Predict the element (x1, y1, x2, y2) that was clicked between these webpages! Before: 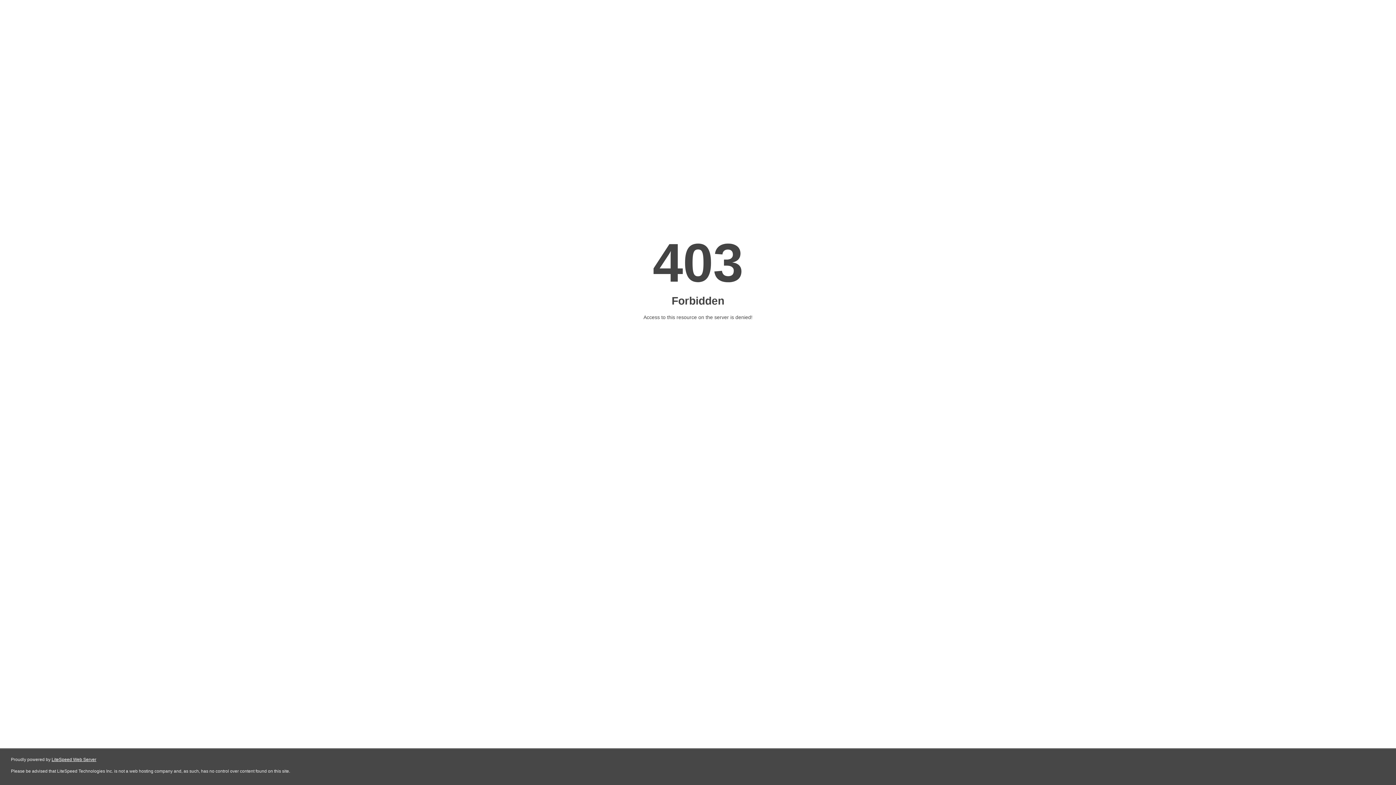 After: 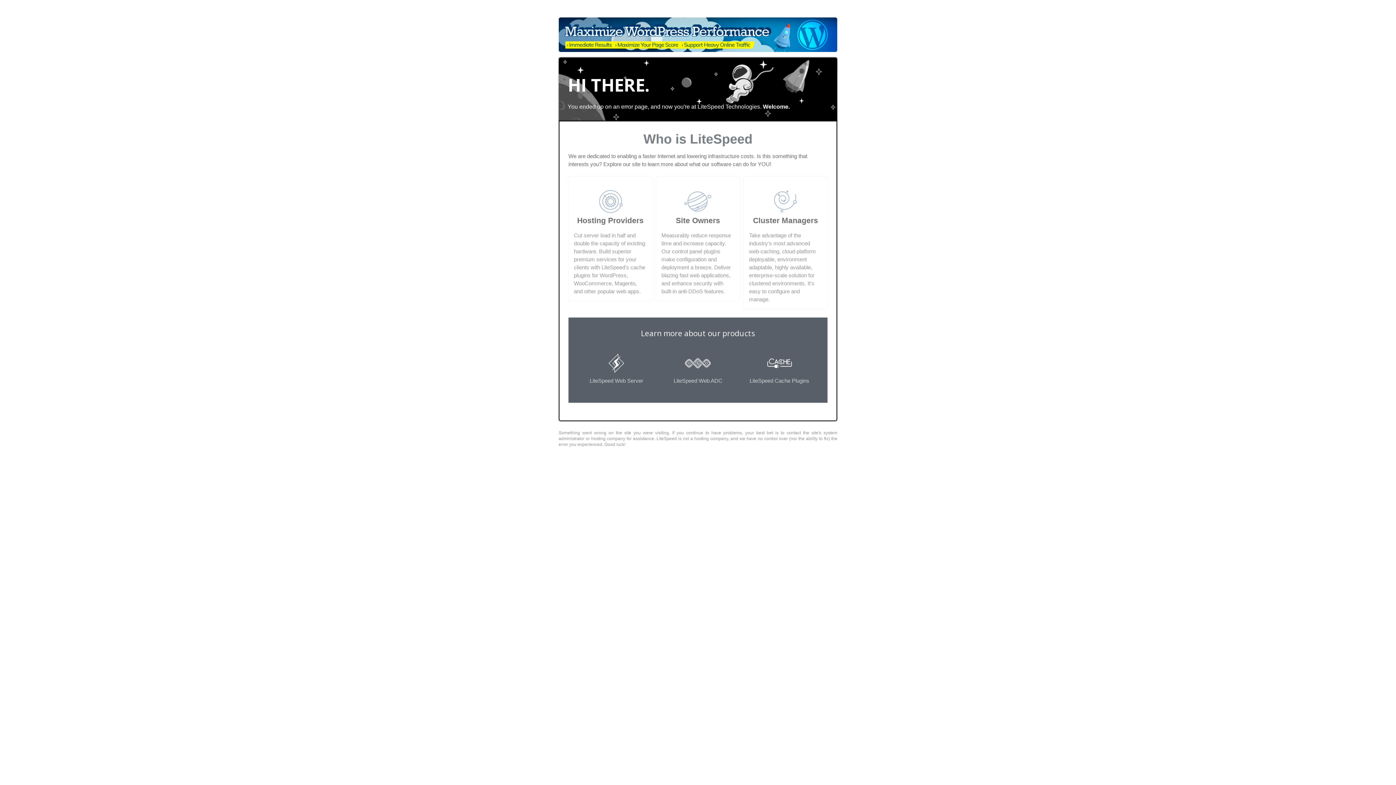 Action: label: LiteSpeed Web Server bbox: (51, 757, 96, 762)